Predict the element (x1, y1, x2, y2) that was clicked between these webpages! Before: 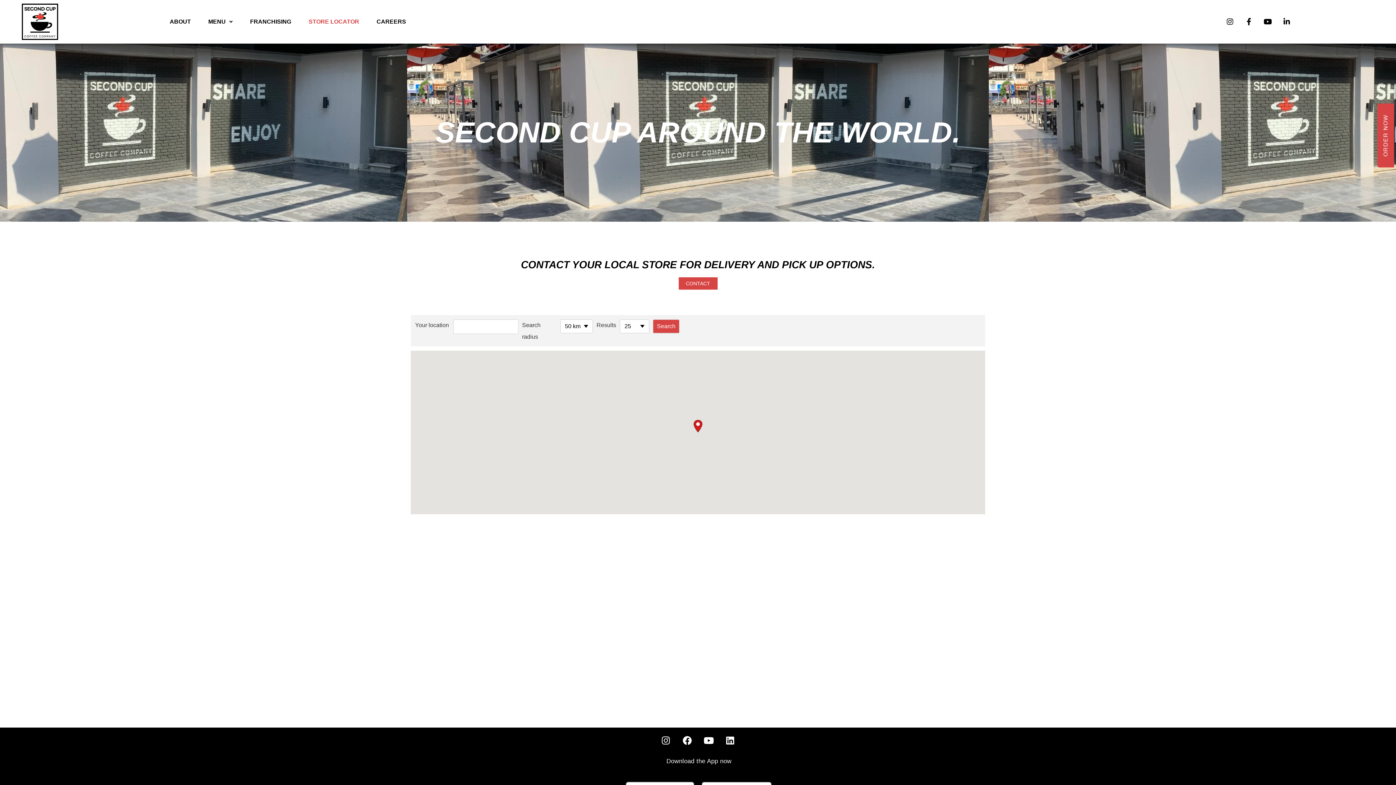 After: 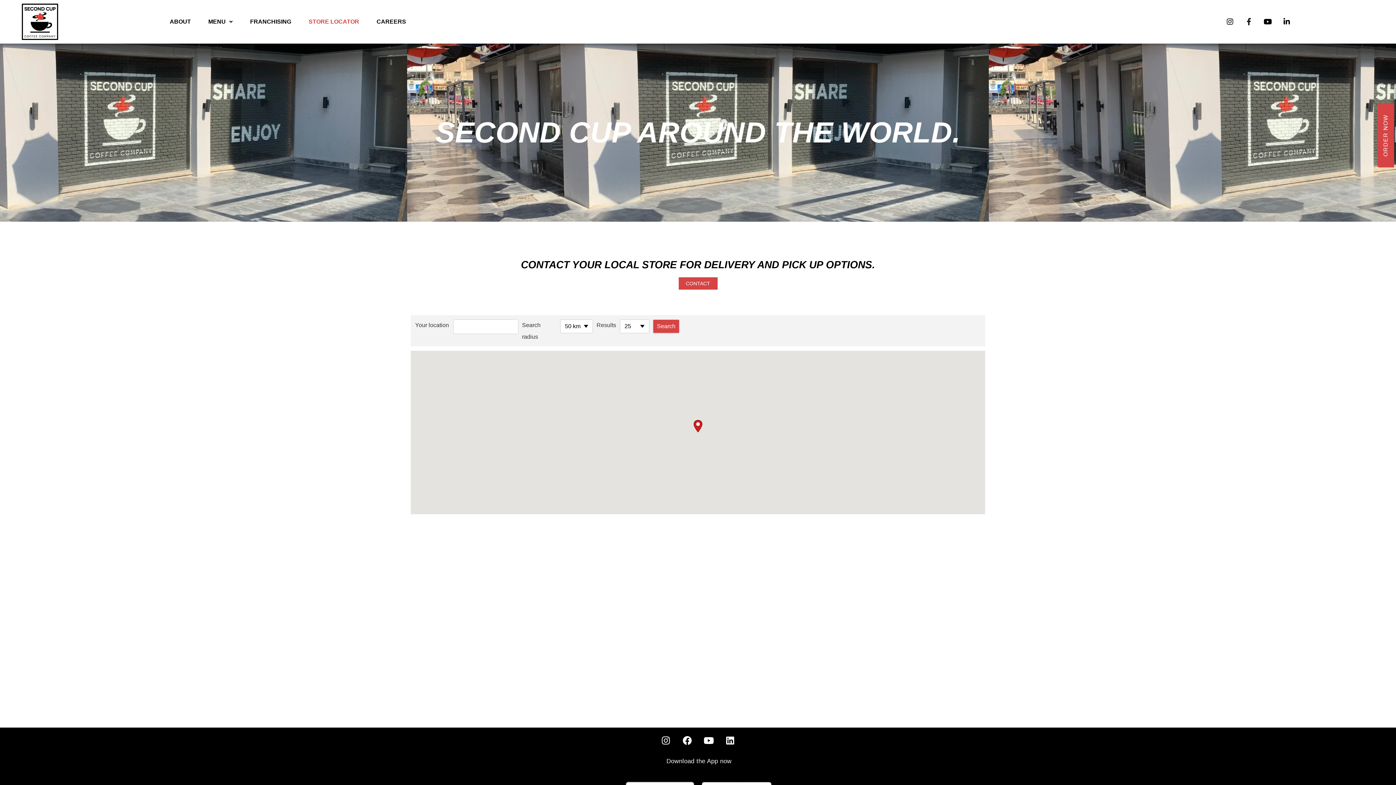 Action: bbox: (1242, 14, 1256, 29) label: Facebook-f